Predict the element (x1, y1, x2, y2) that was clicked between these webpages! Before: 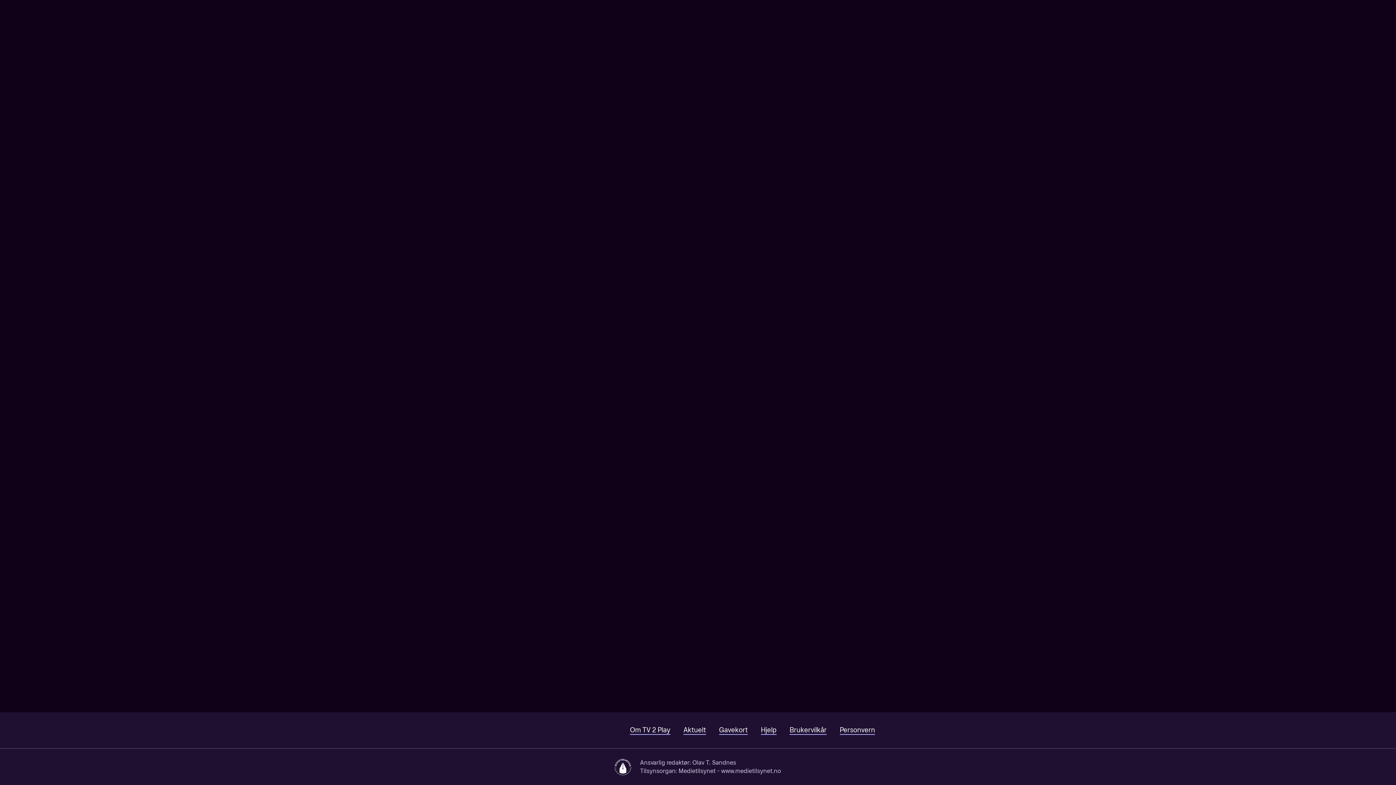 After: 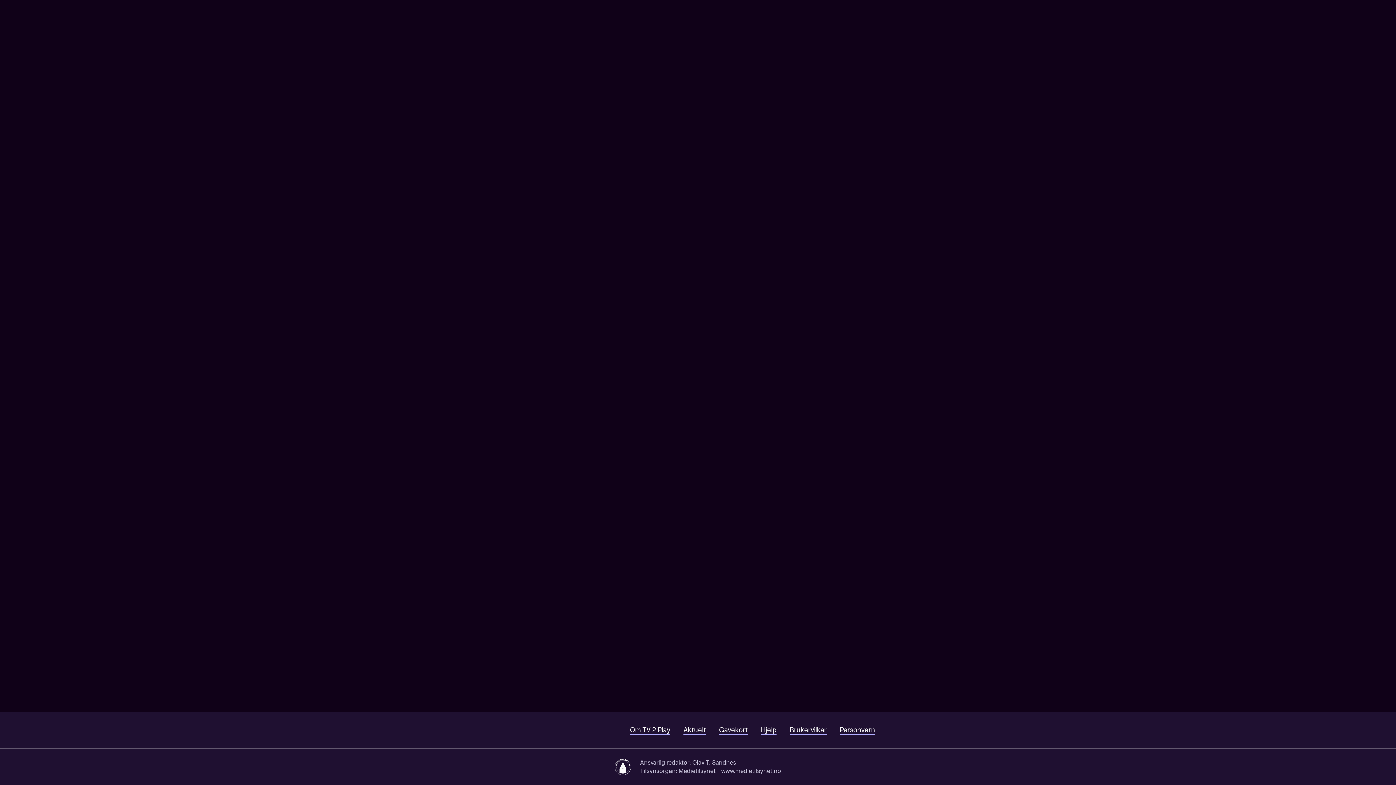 Action: label: Gavekort bbox: (719, 726, 748, 735)